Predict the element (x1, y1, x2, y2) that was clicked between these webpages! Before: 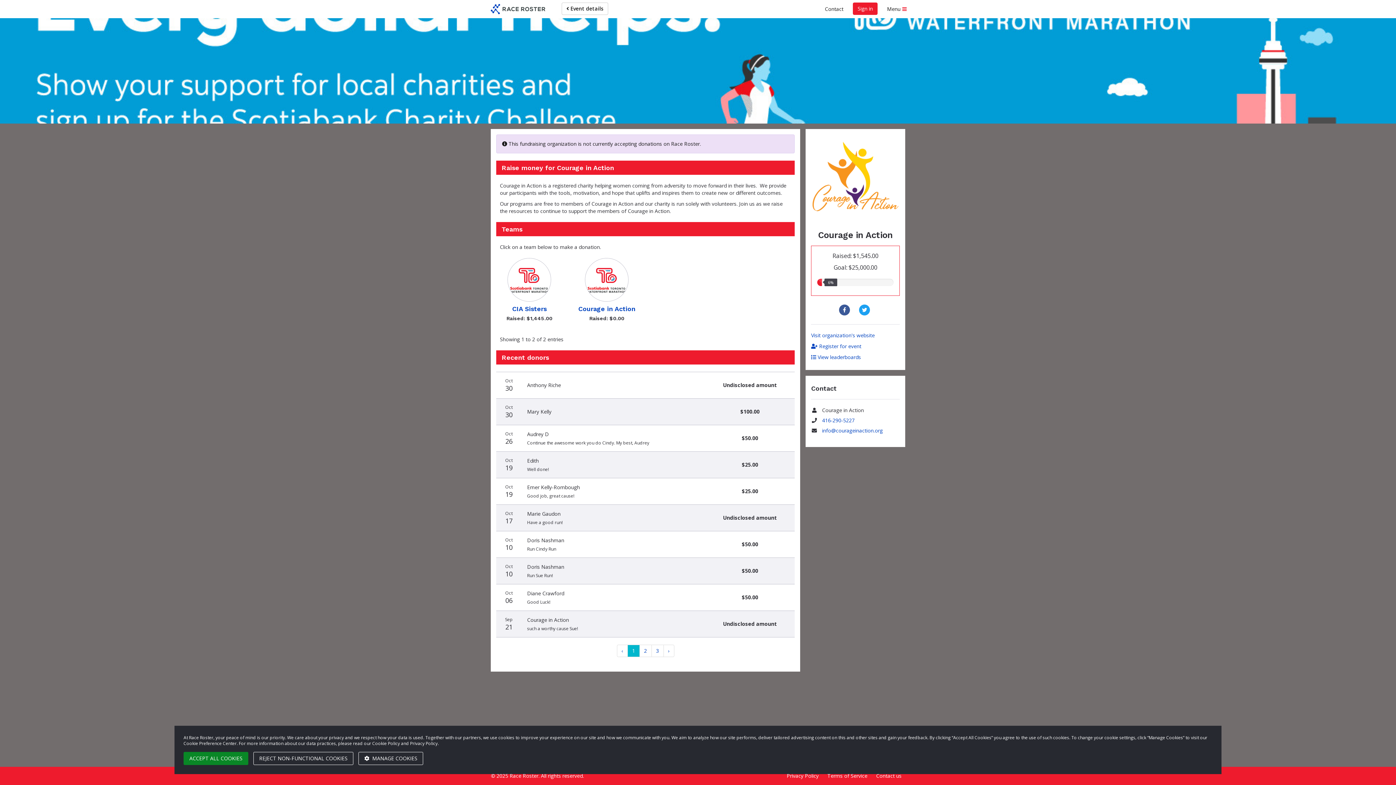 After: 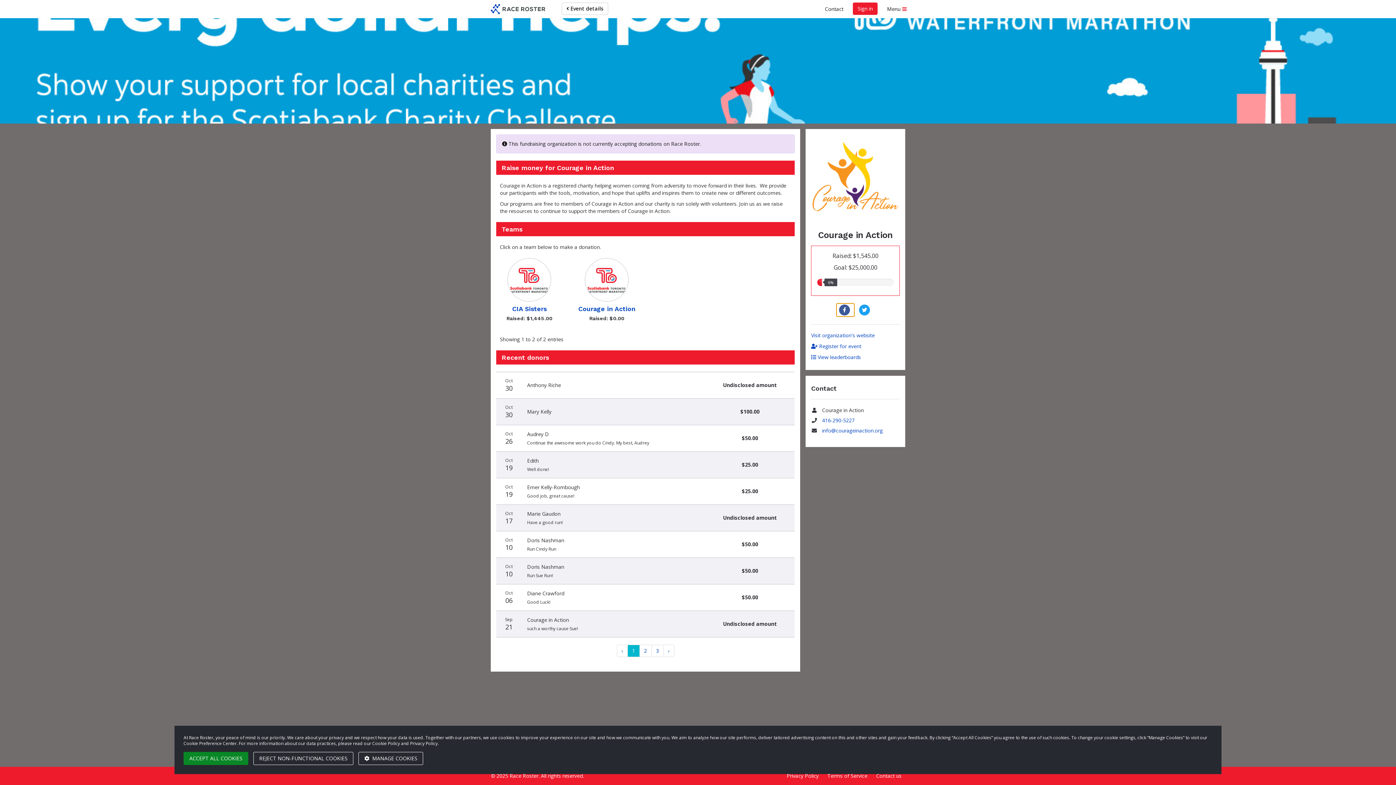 Action: bbox: (836, 303, 854, 317) label: Share to Facebook